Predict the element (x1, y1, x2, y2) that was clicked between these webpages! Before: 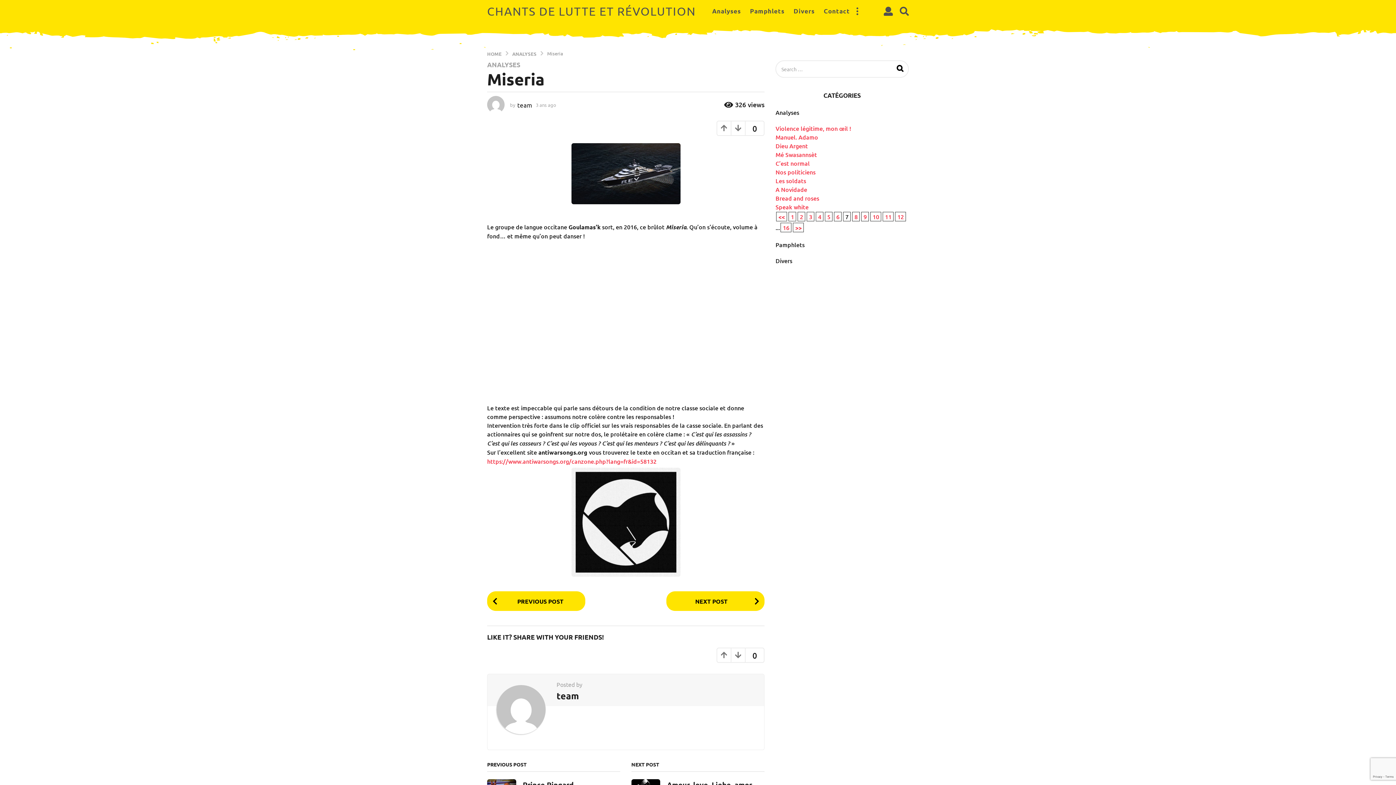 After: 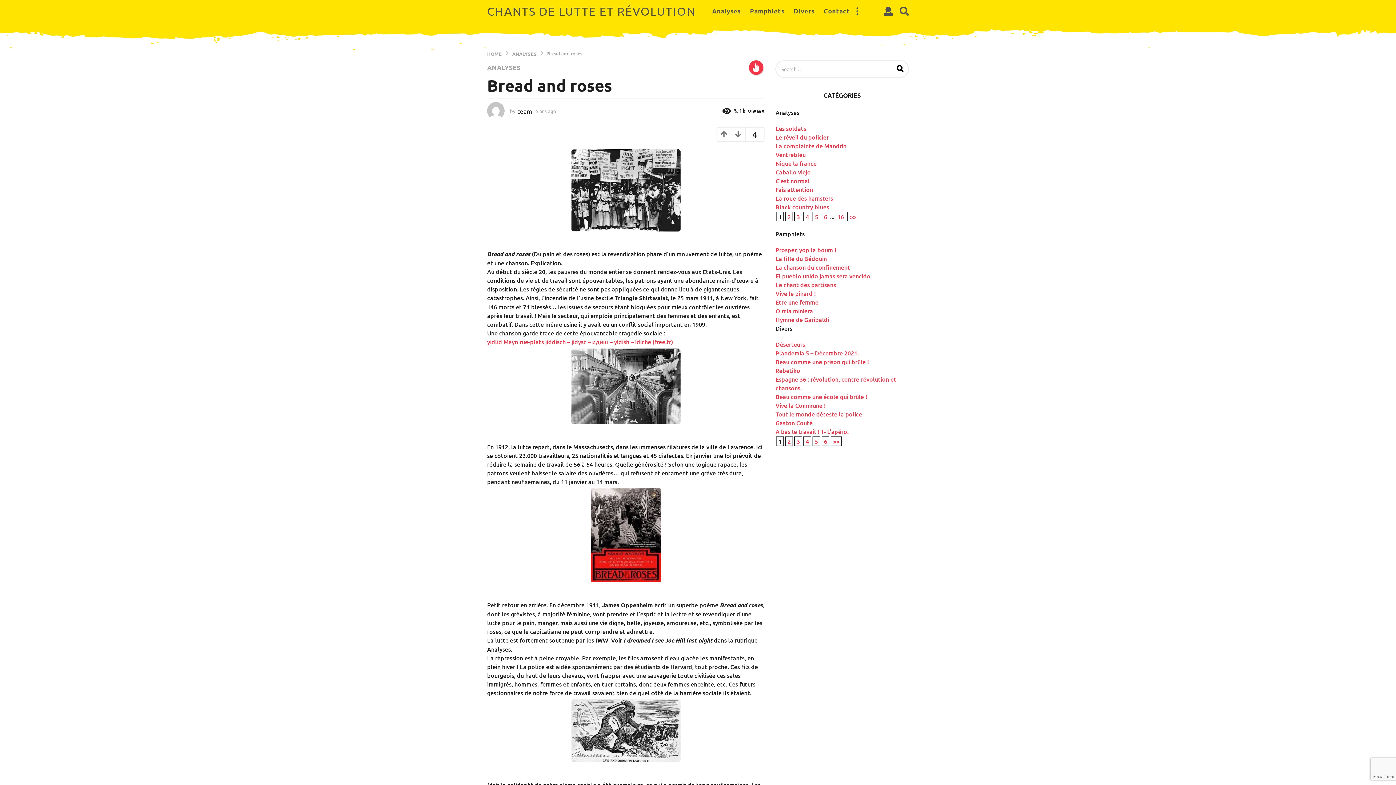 Action: label: Bread and roses bbox: (775, 194, 819, 202)